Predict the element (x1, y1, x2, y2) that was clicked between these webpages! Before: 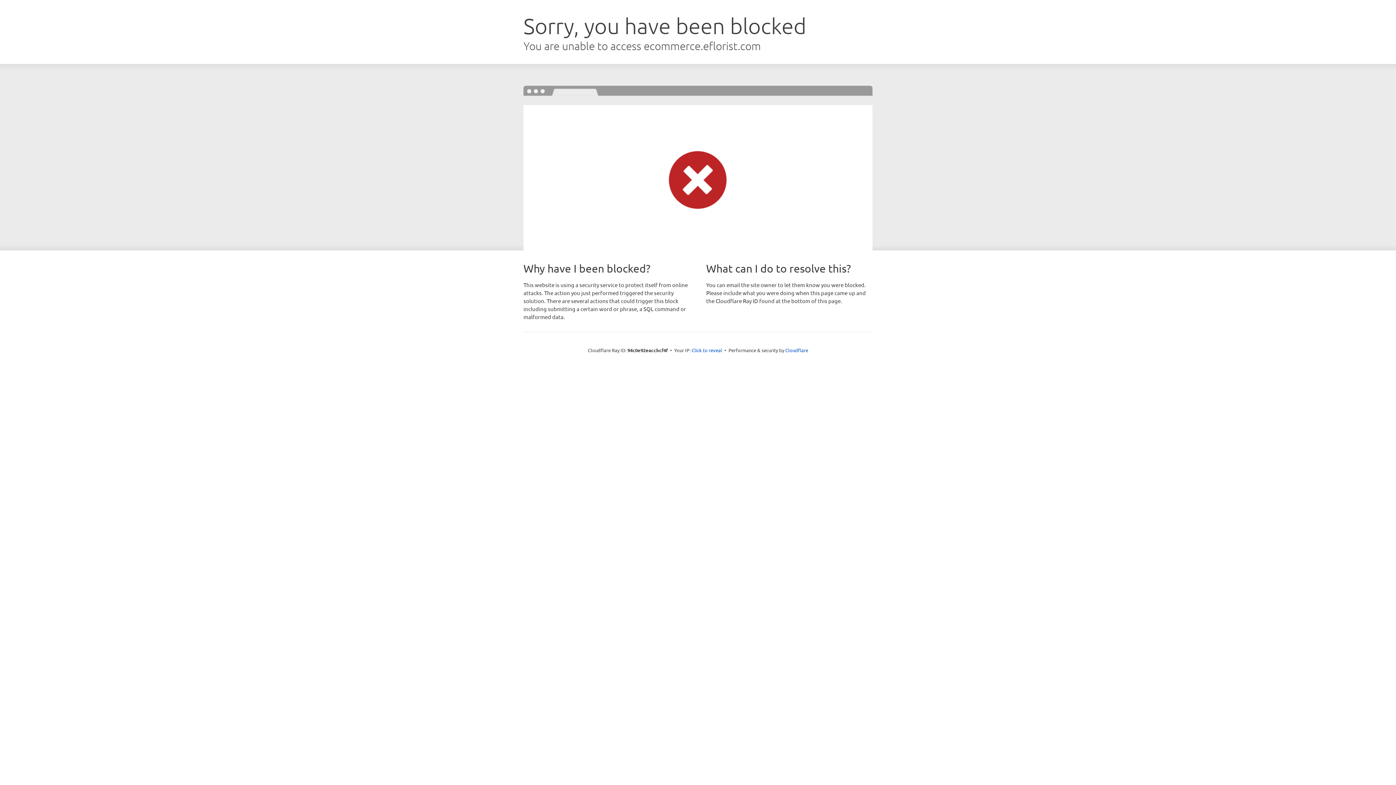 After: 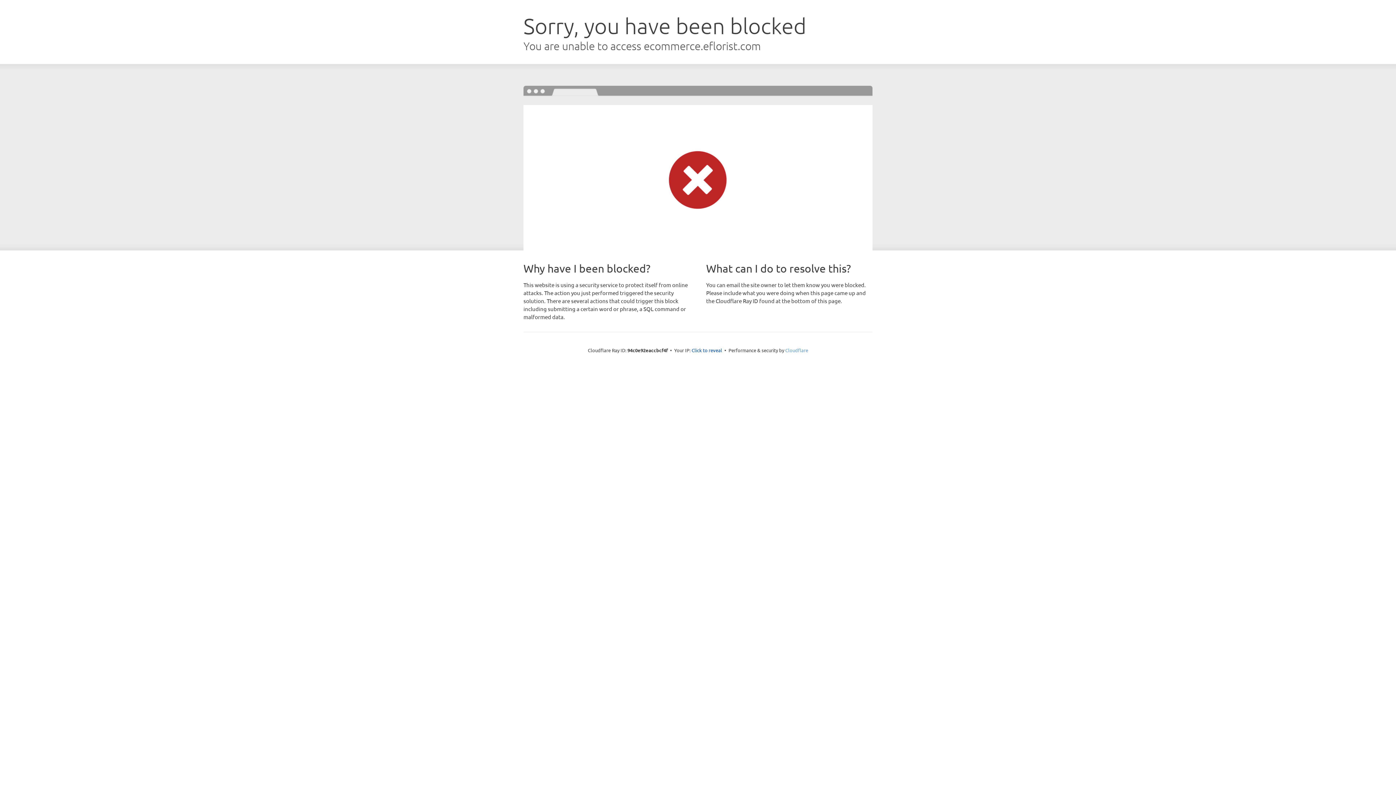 Action: bbox: (785, 347, 808, 353) label: Cloudflare